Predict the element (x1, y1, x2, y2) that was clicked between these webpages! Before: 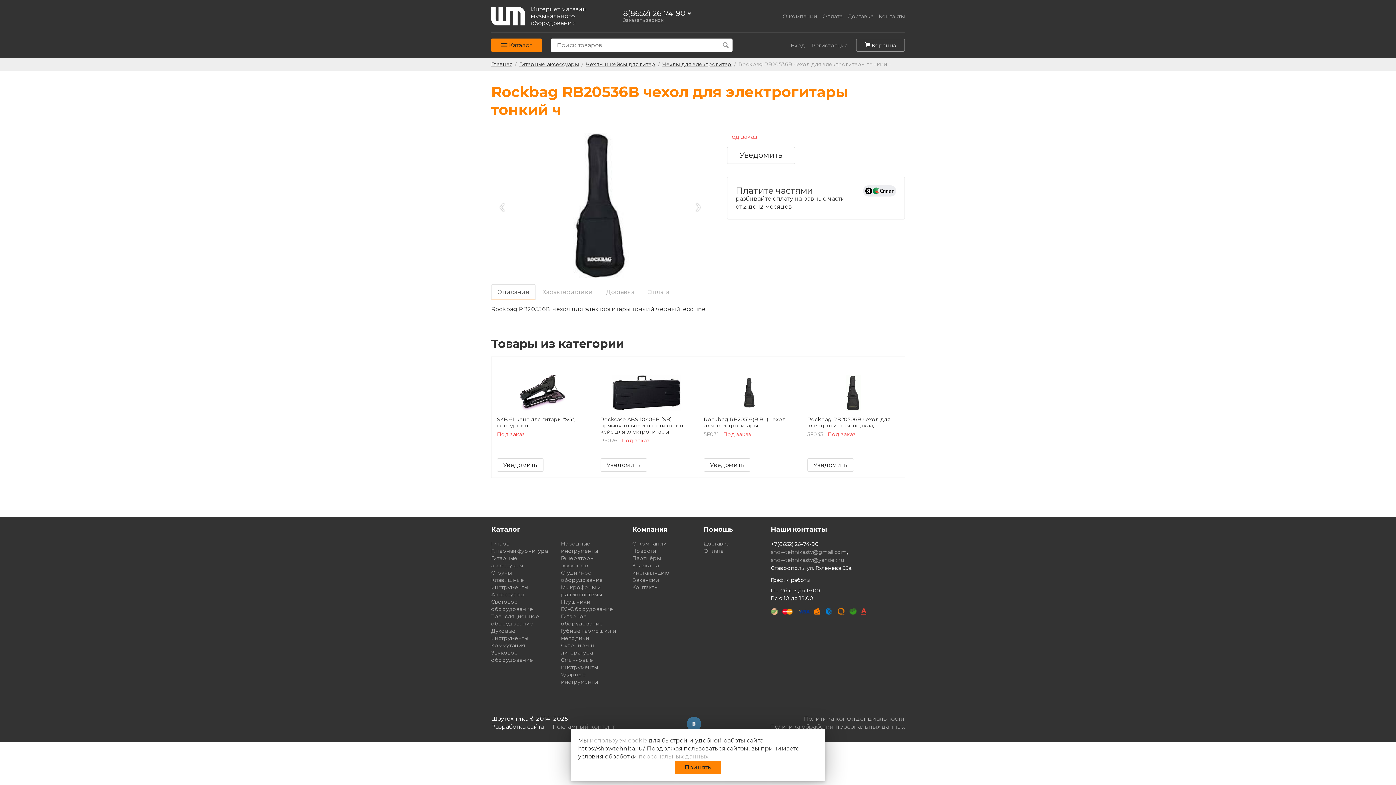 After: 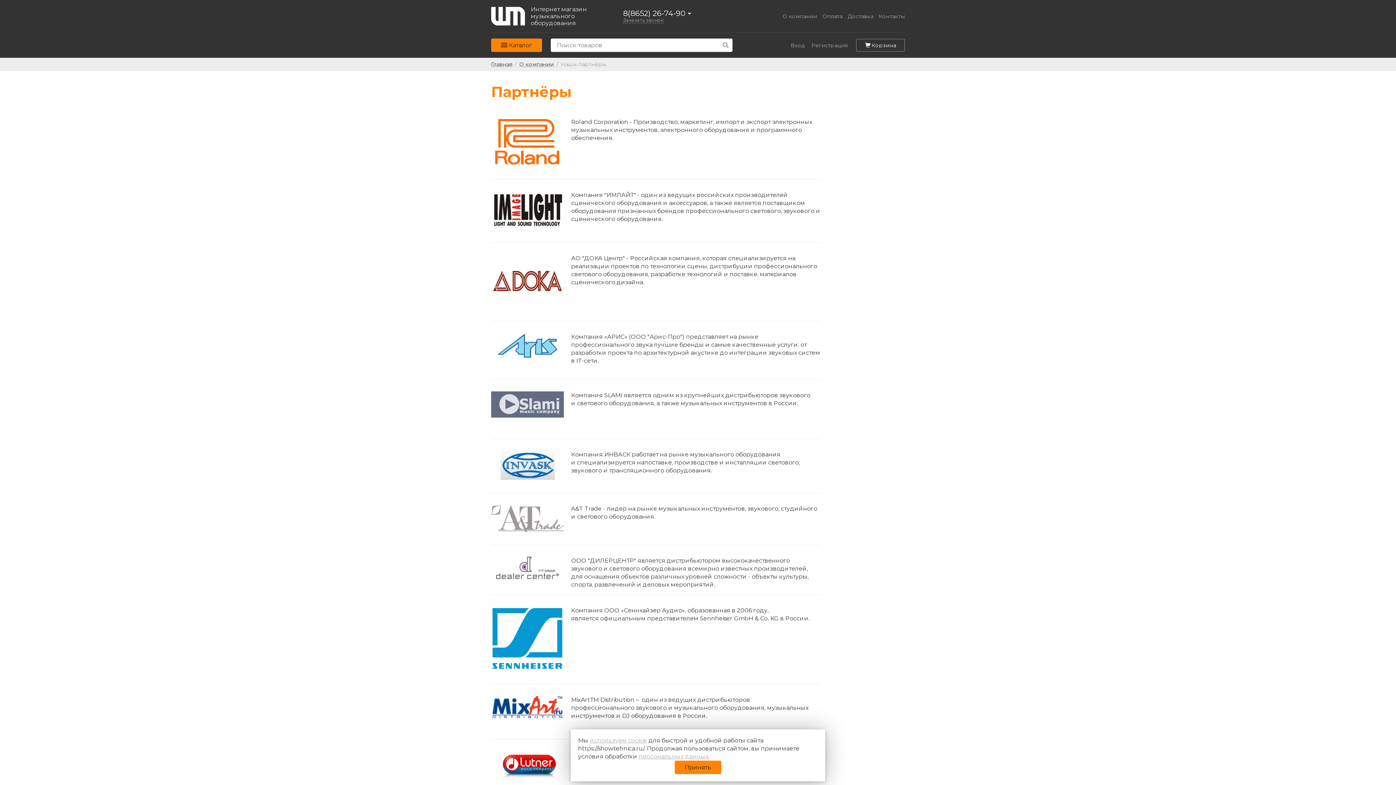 Action: label: Партнёры bbox: (632, 555, 661, 561)